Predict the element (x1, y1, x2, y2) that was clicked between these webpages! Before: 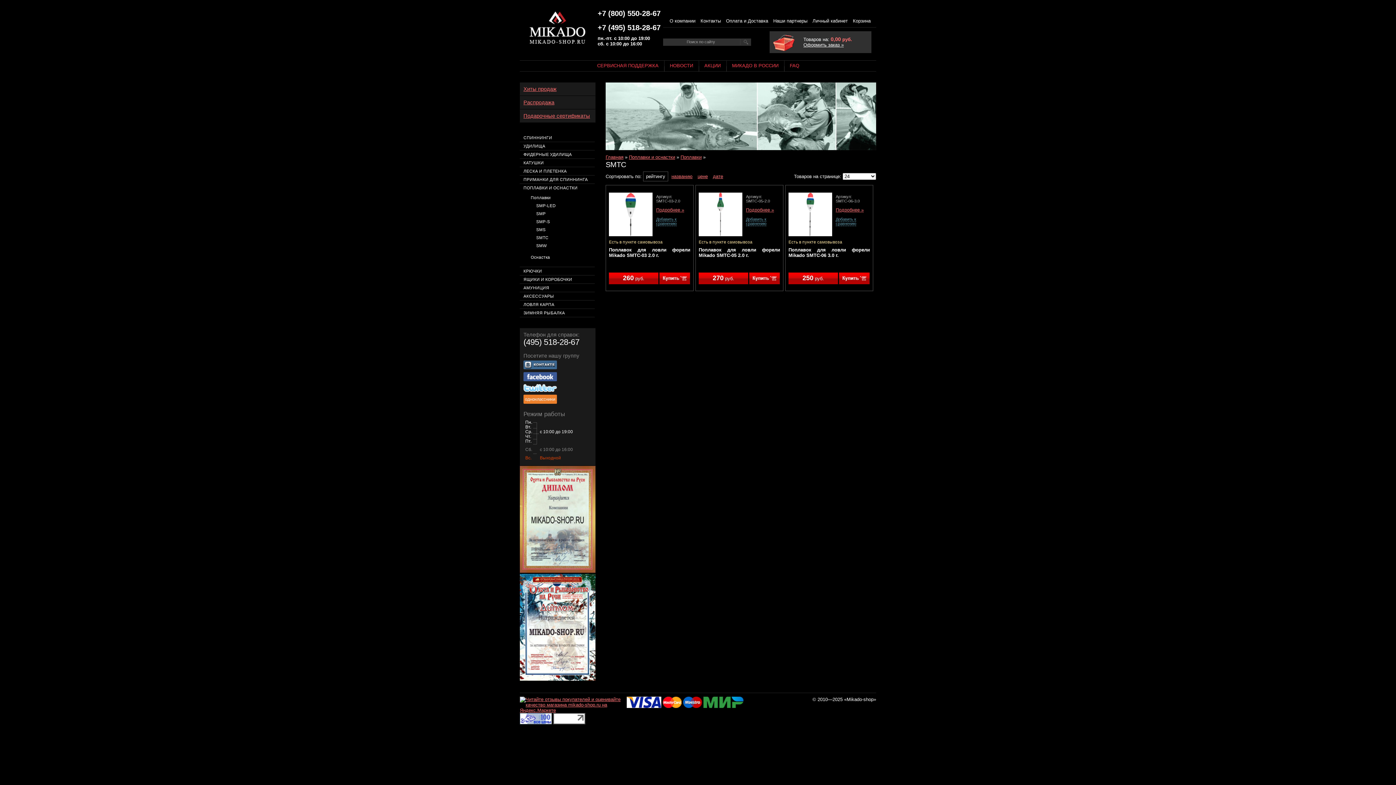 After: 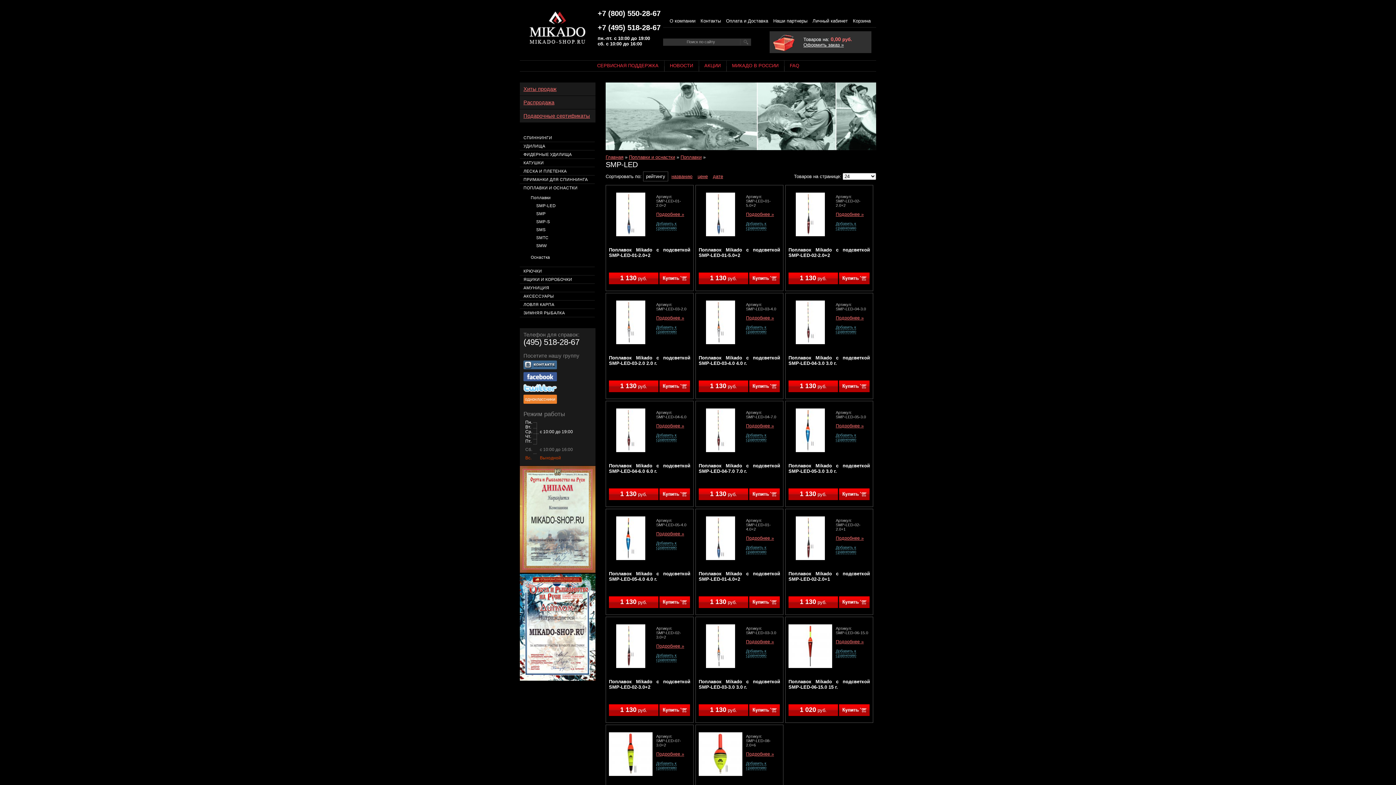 Action: bbox: (536, 203, 556, 208) label: SMP-LED